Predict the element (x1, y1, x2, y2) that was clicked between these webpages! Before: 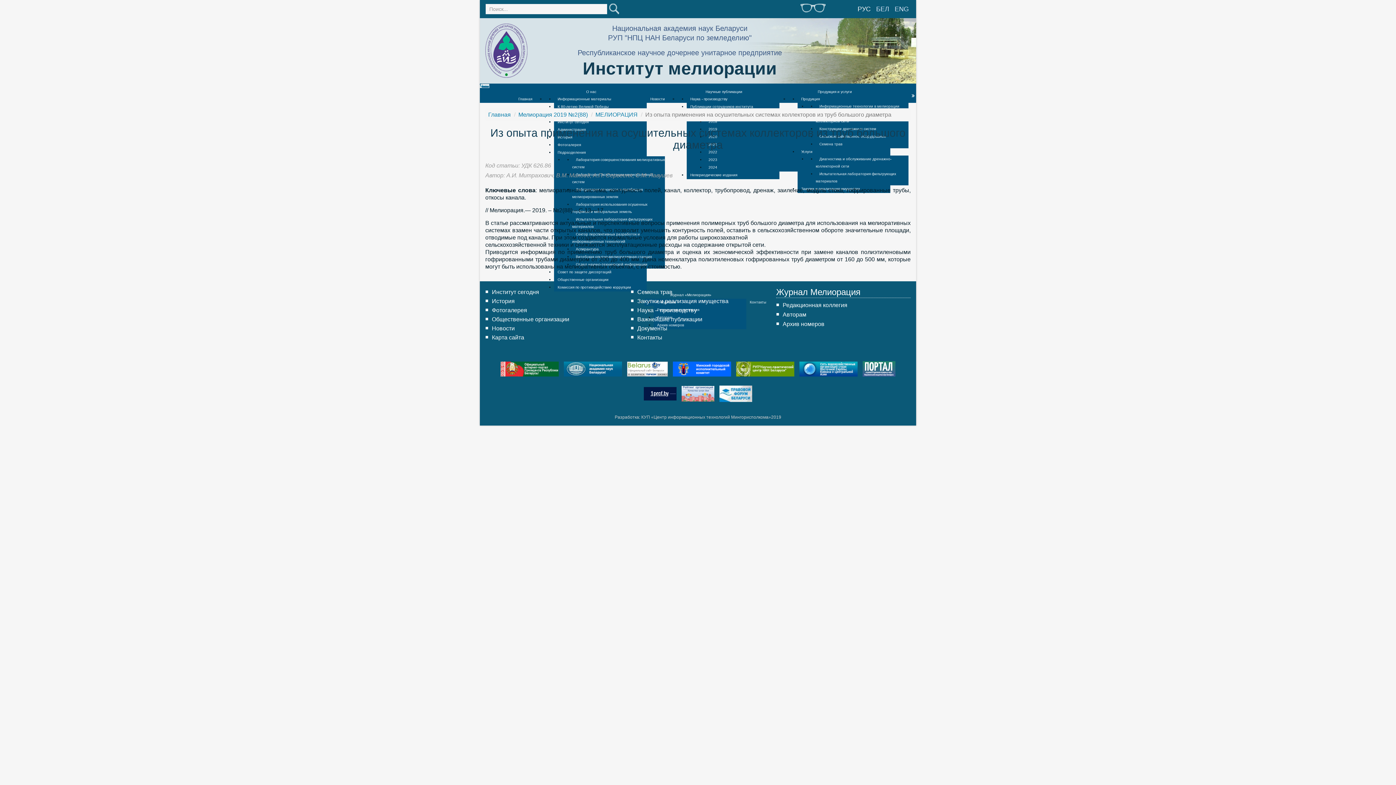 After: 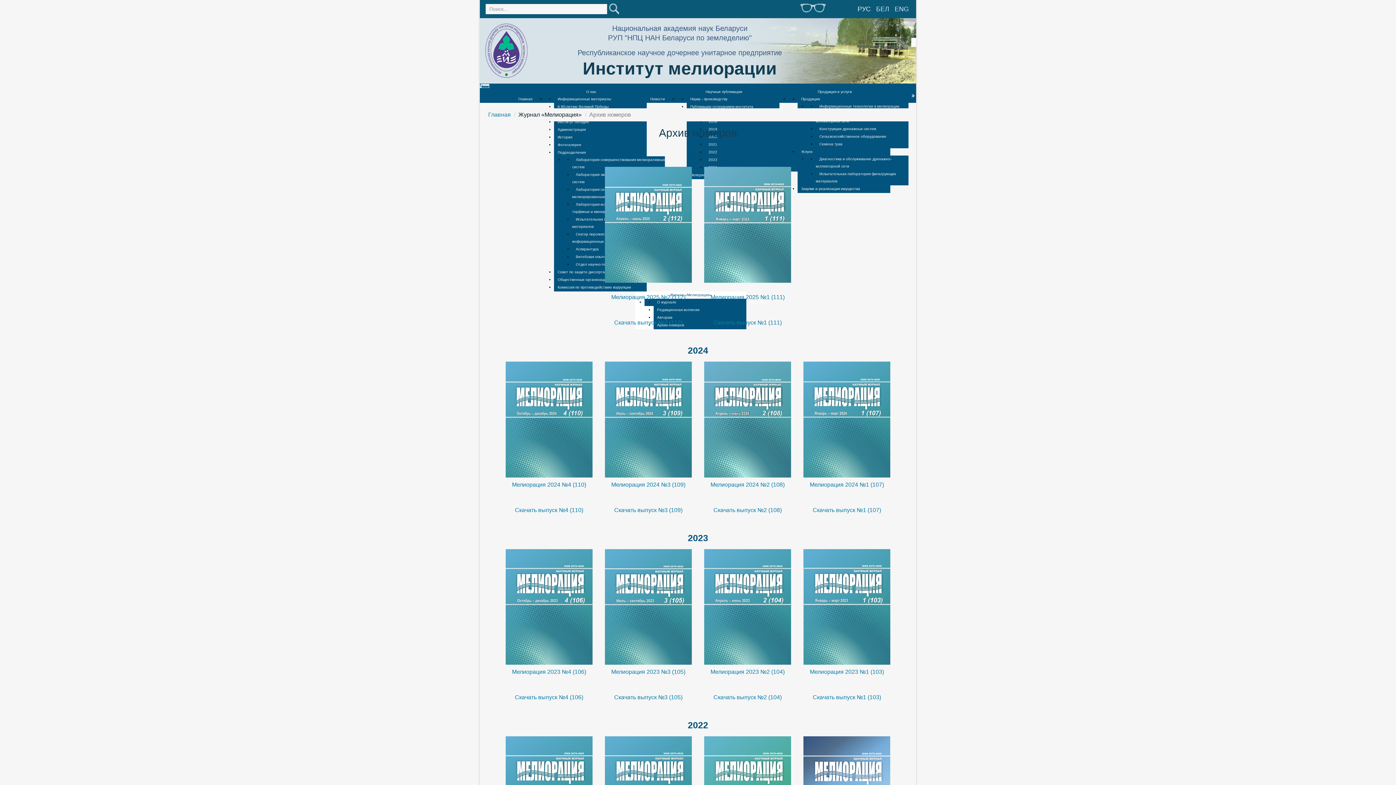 Action: label: Архив номеров bbox: (776, 321, 824, 327)